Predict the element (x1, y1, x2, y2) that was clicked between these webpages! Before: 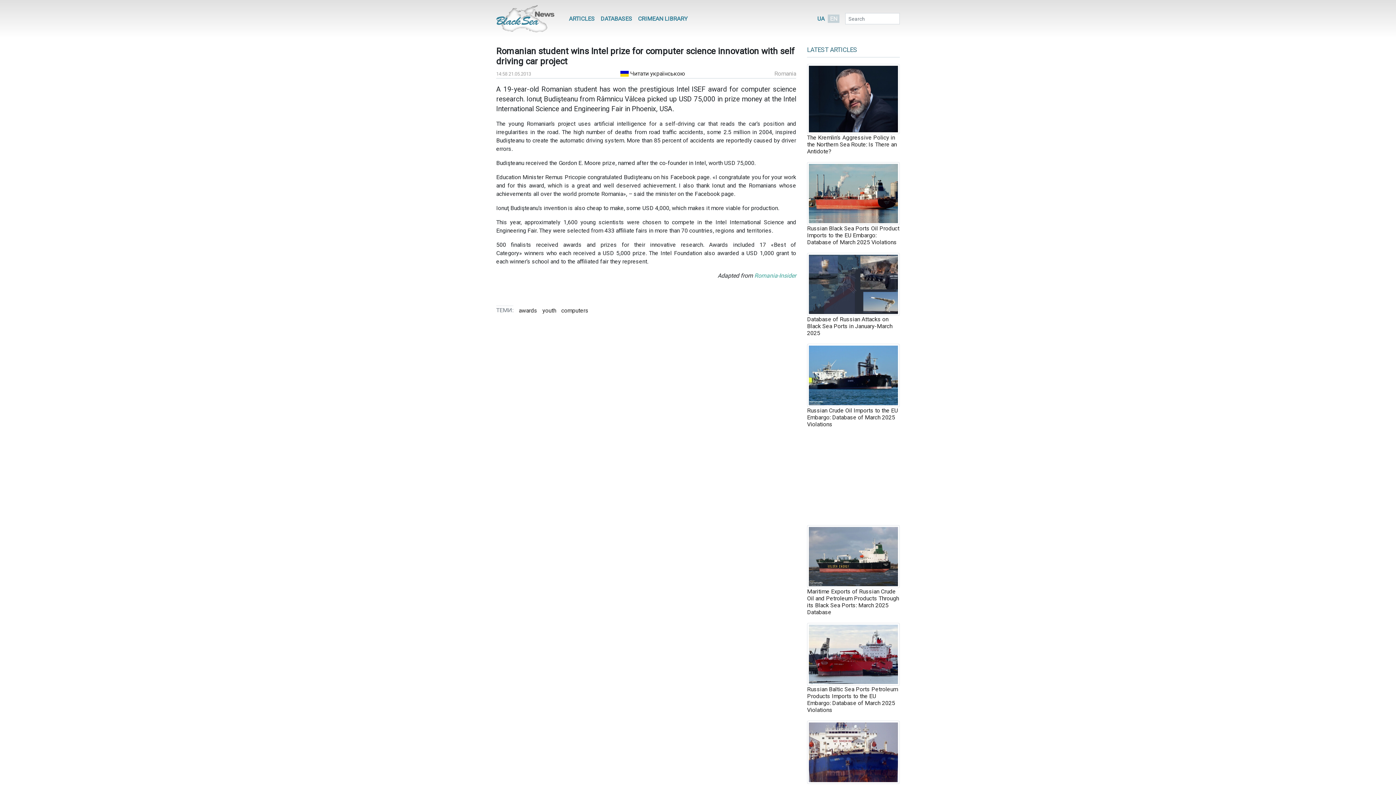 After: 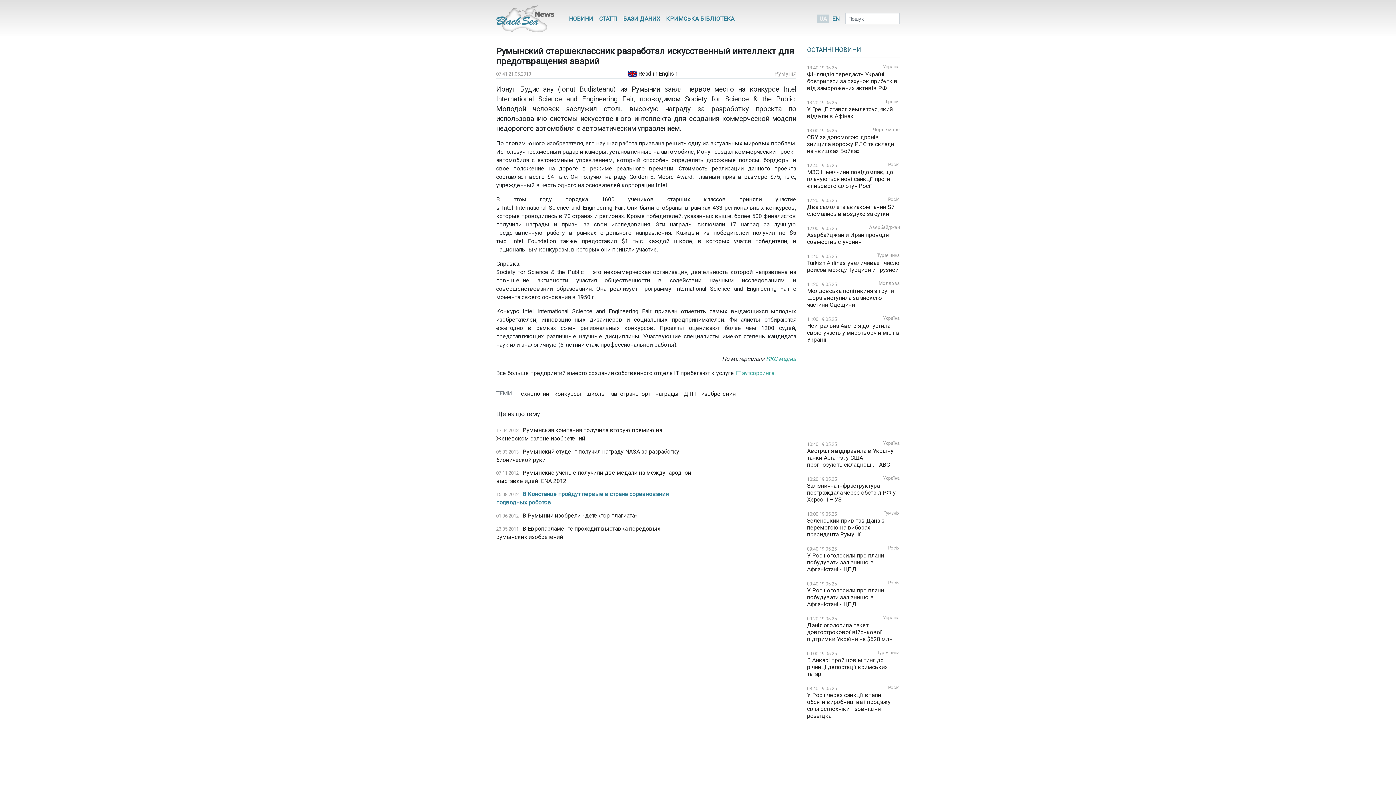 Action: label:   Читати українською bbox: (620, 70, 685, 77)